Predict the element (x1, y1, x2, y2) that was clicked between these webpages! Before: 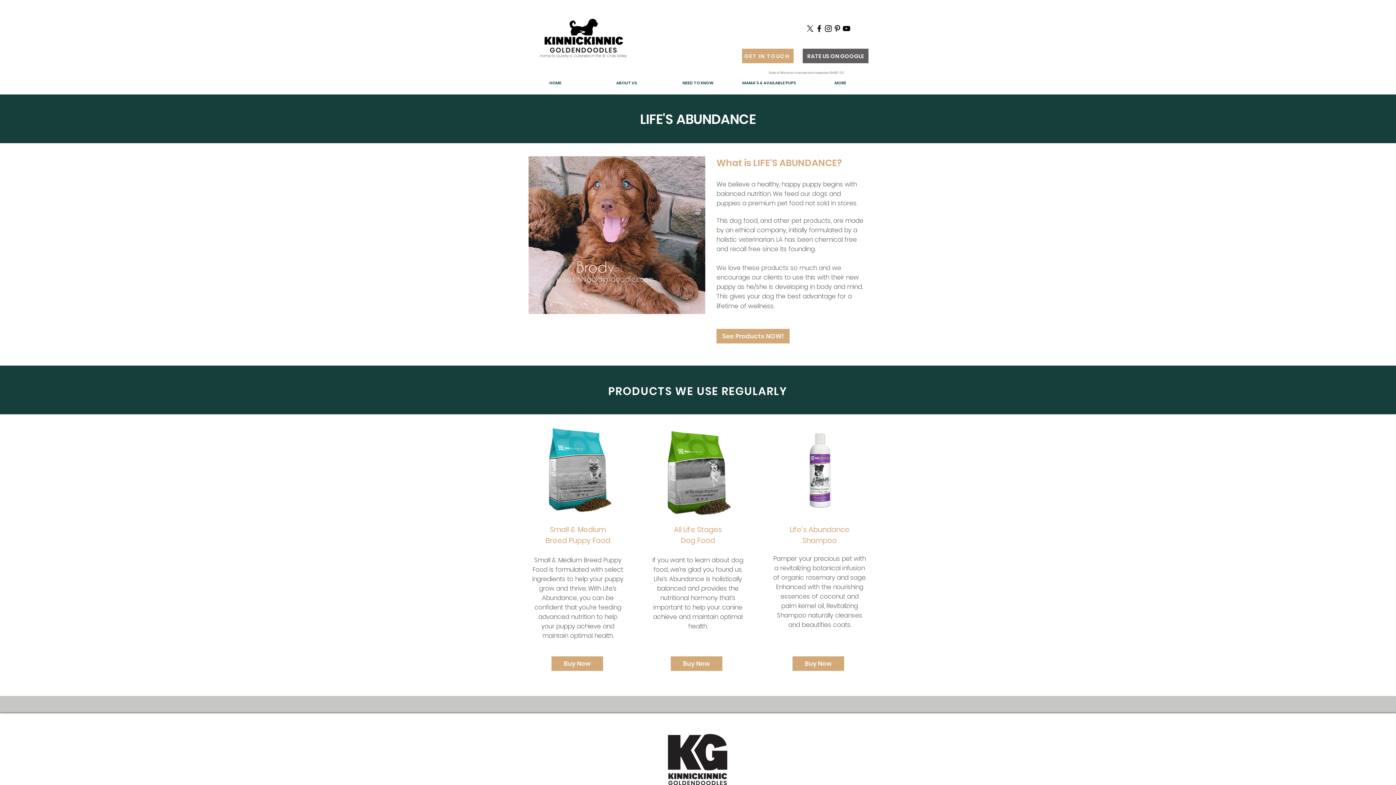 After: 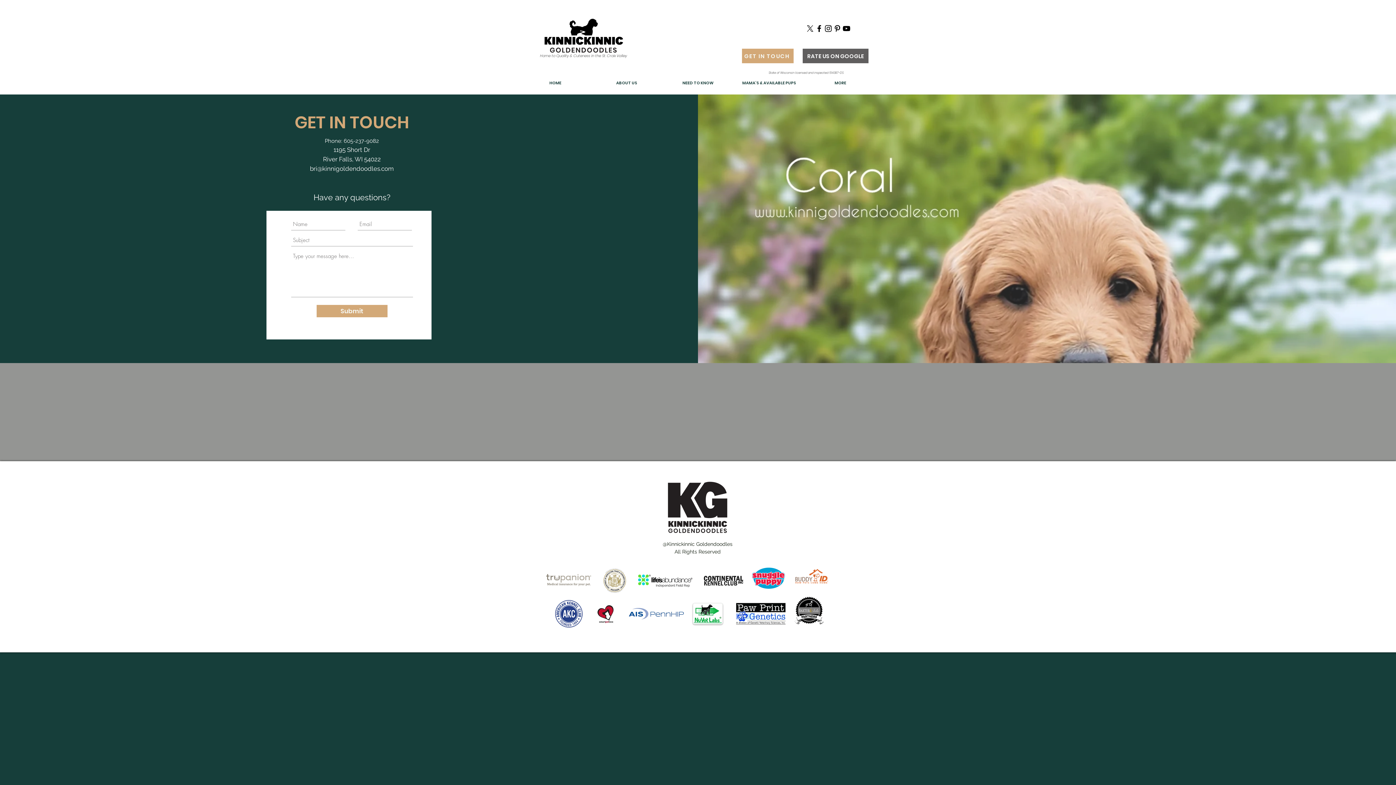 Action: bbox: (742, 48, 793, 63) label: GET IN TOUCH